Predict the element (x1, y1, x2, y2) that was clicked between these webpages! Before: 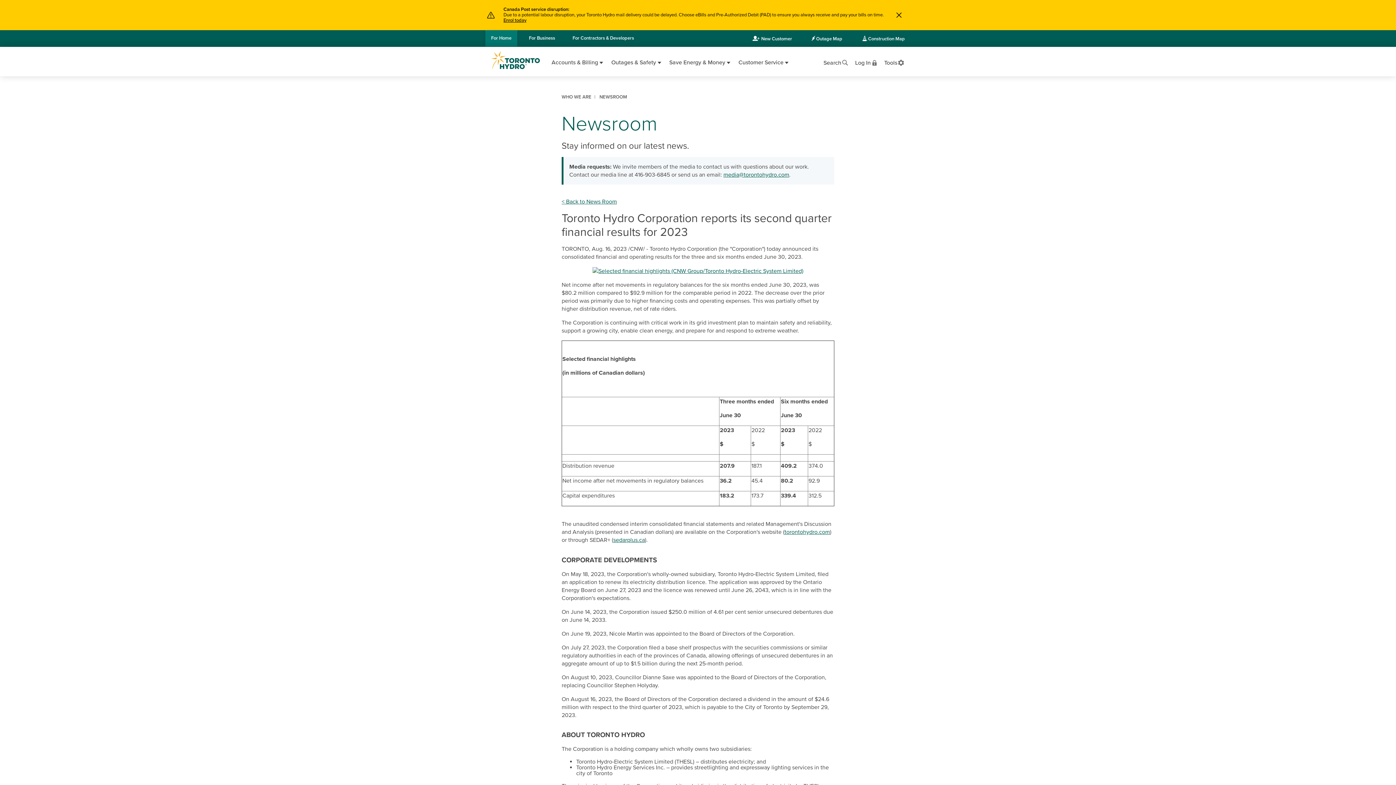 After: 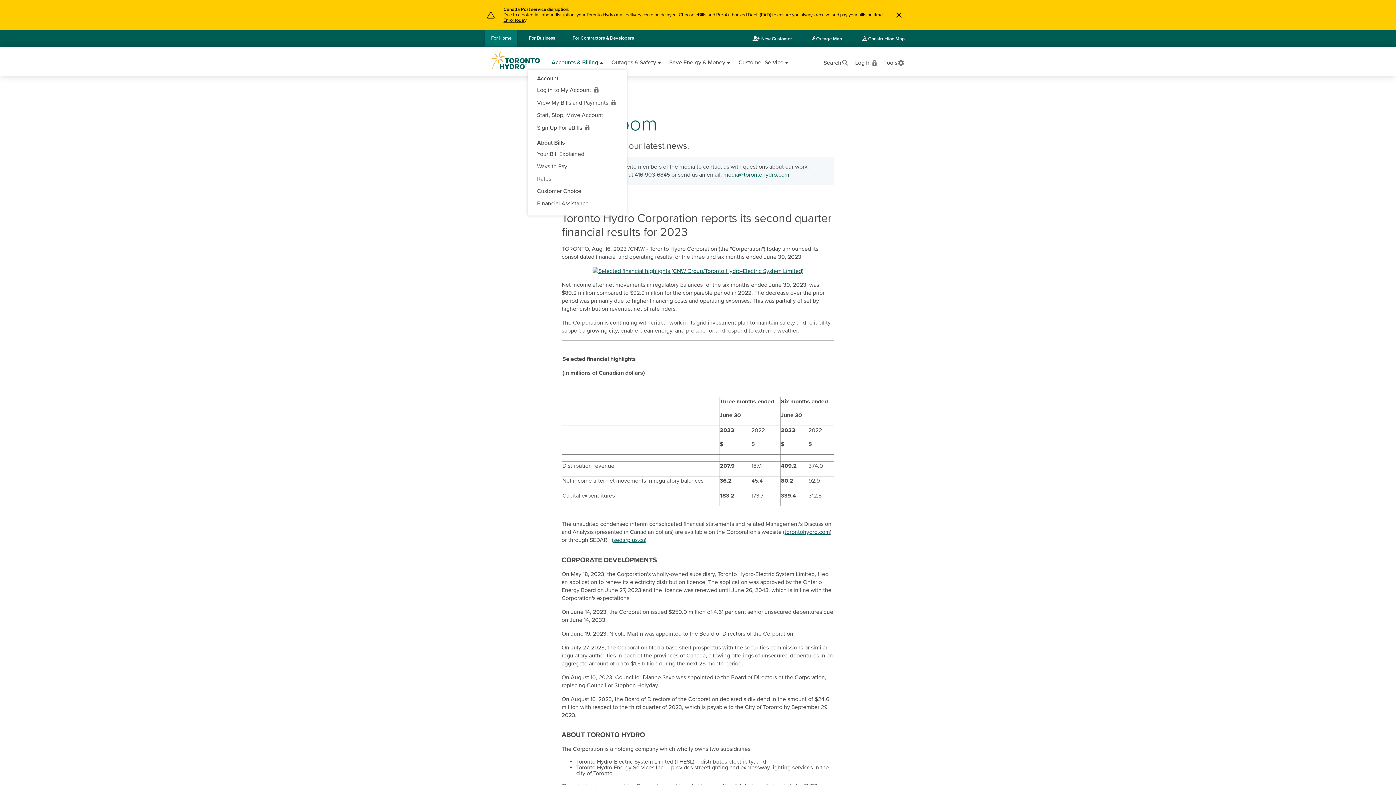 Action: bbox: (547, 55, 607, 69) label: Accounts & Billing